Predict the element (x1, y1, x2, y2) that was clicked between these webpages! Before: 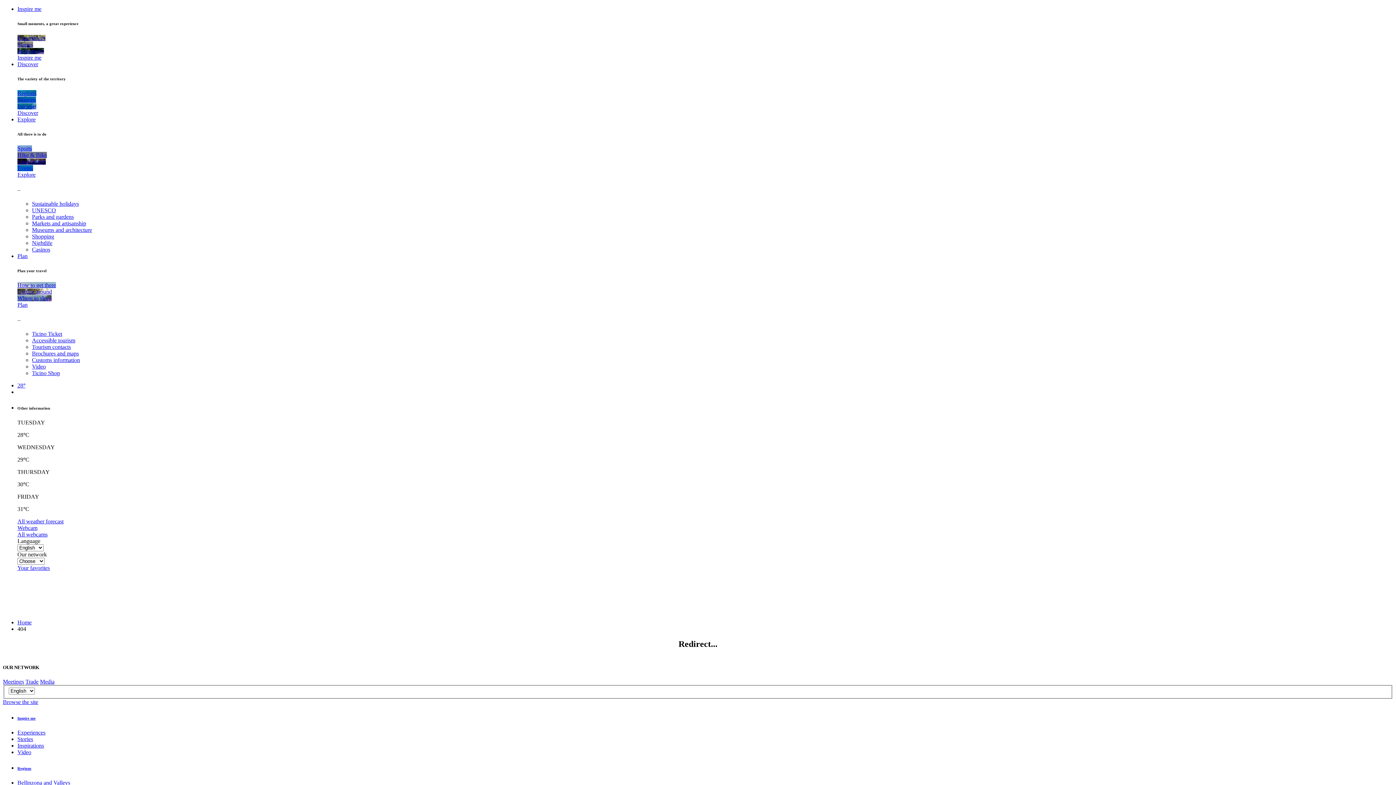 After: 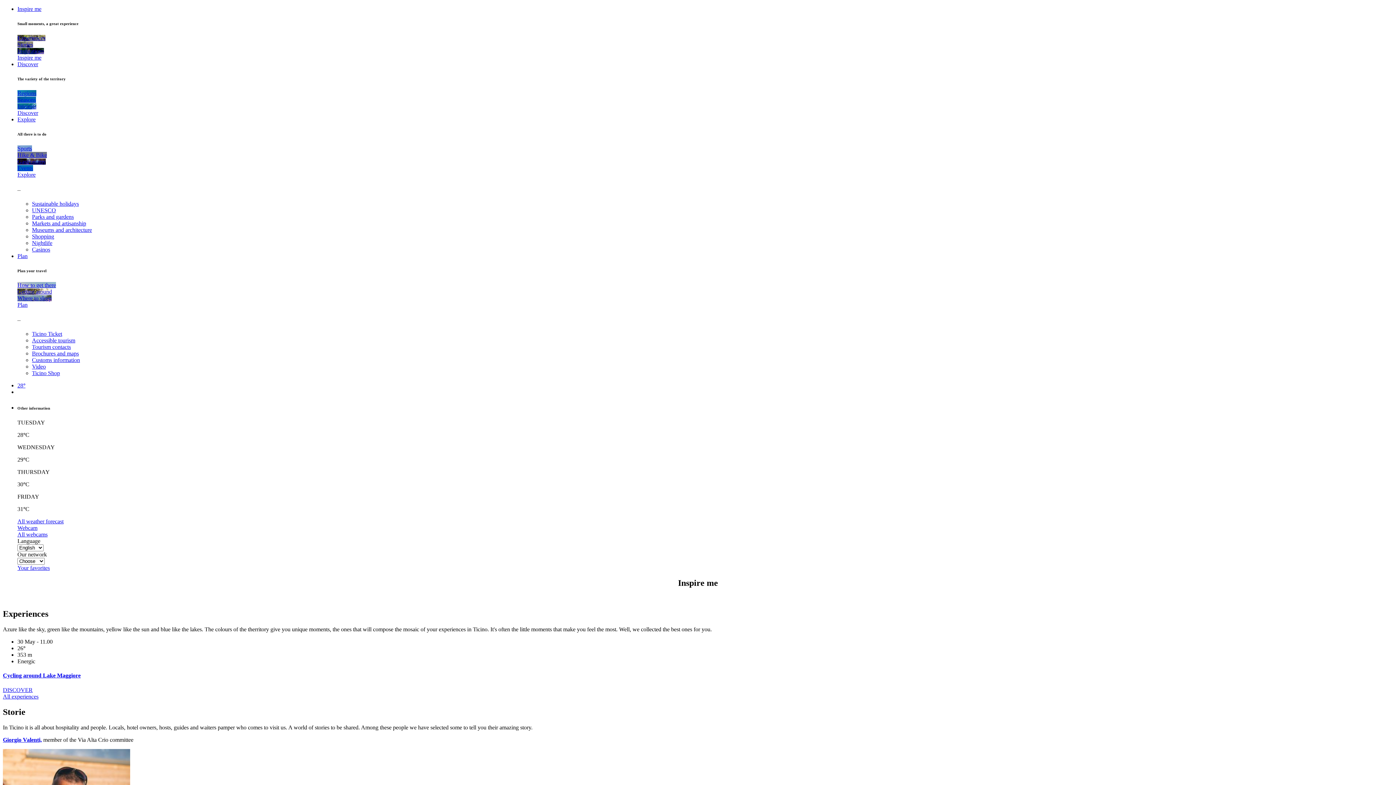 Action: label: Inspire me bbox: (17, 54, 41, 60)